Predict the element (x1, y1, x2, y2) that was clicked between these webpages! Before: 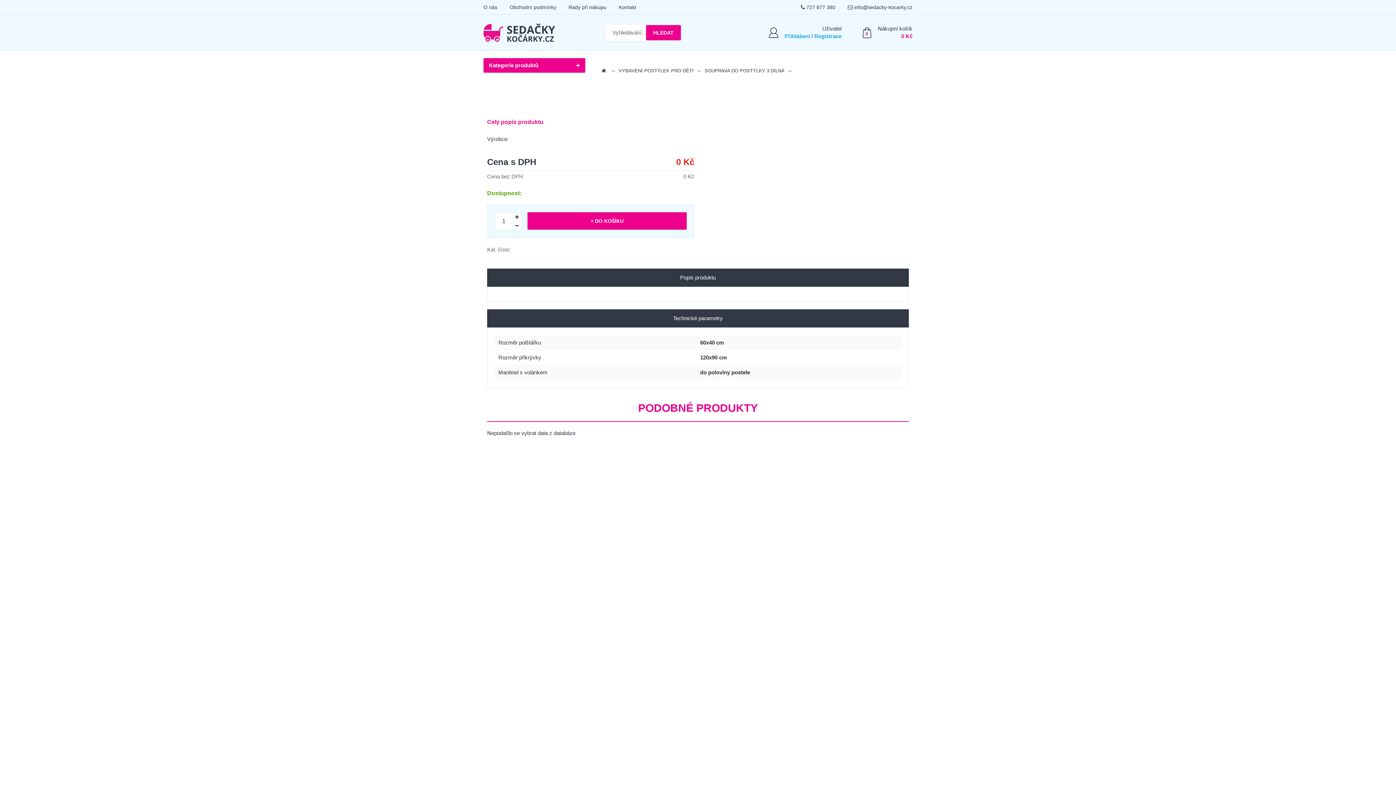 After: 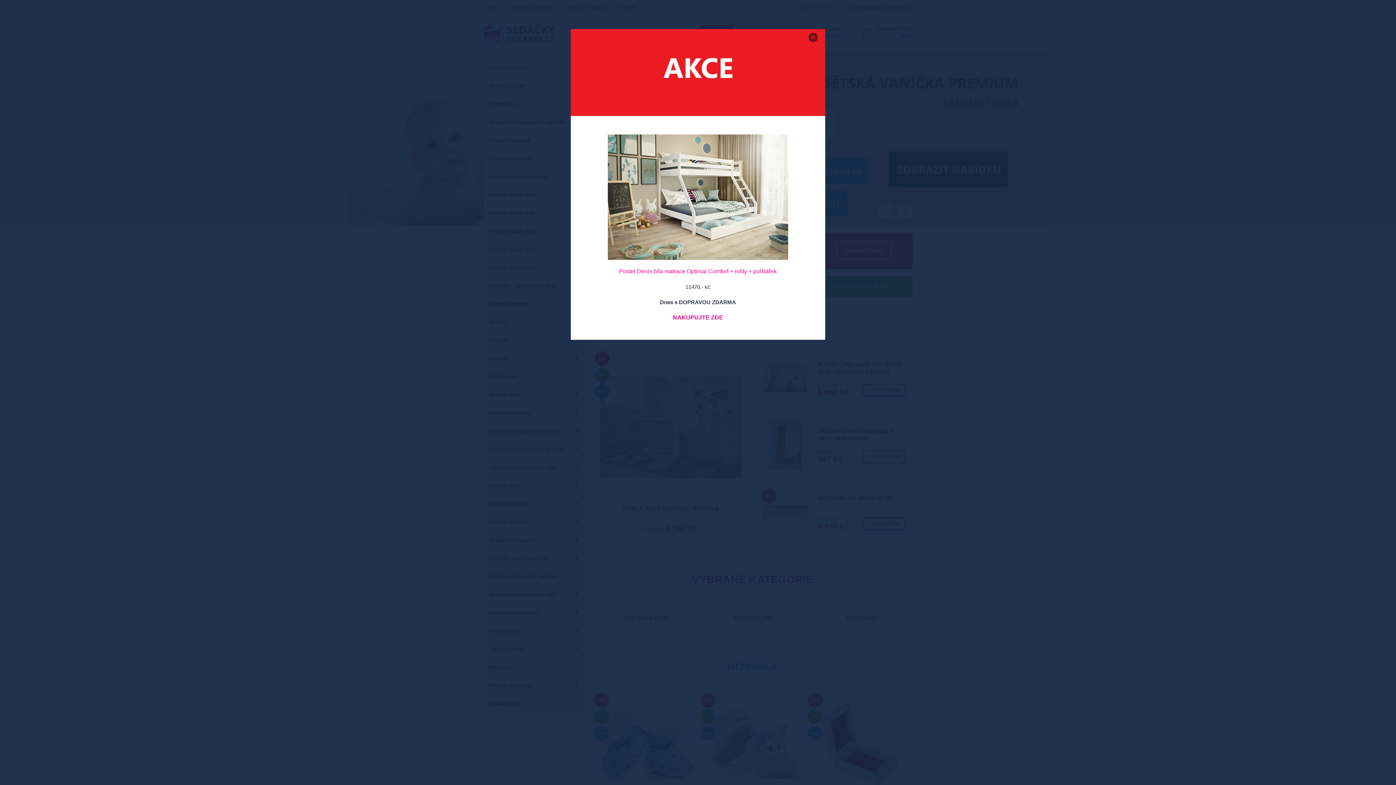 Action: bbox: (483, 23, 555, 41)